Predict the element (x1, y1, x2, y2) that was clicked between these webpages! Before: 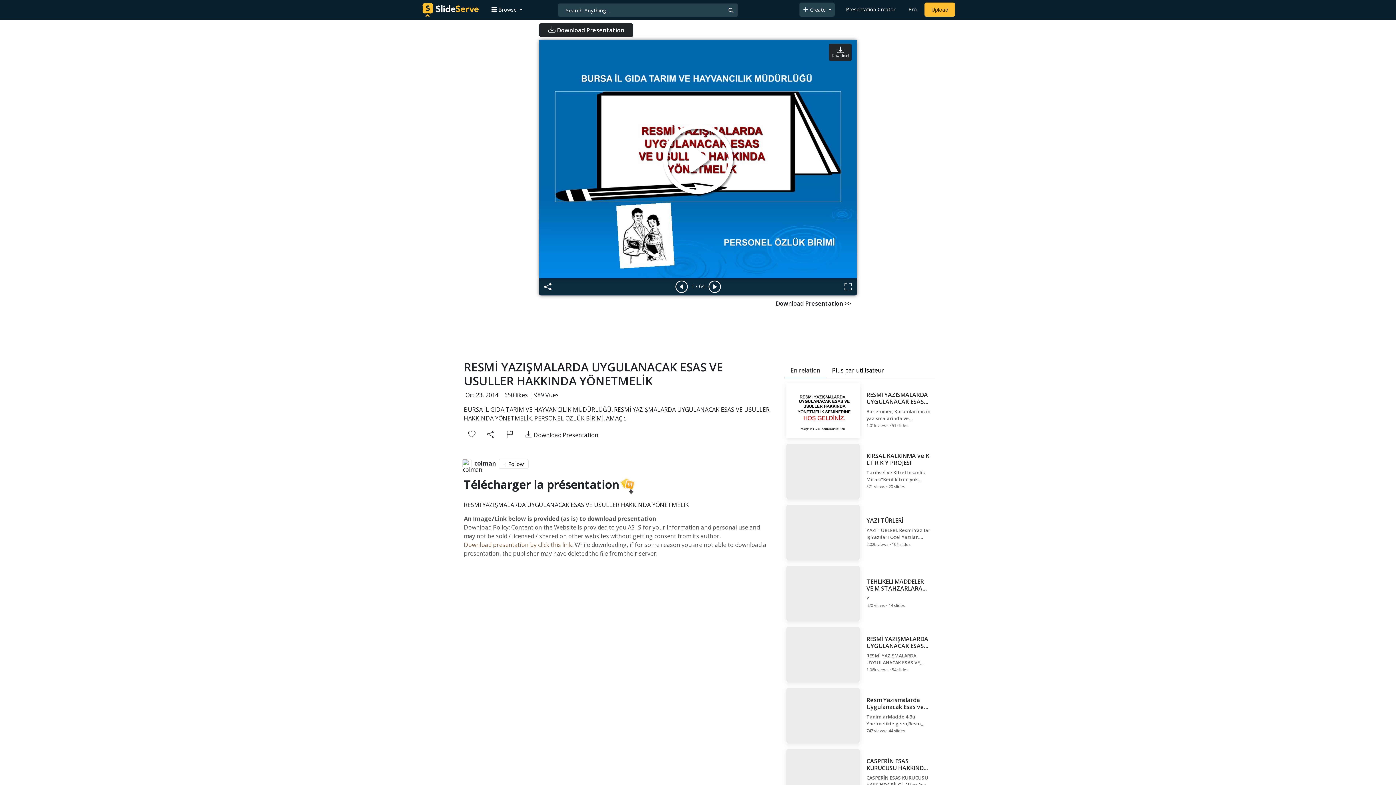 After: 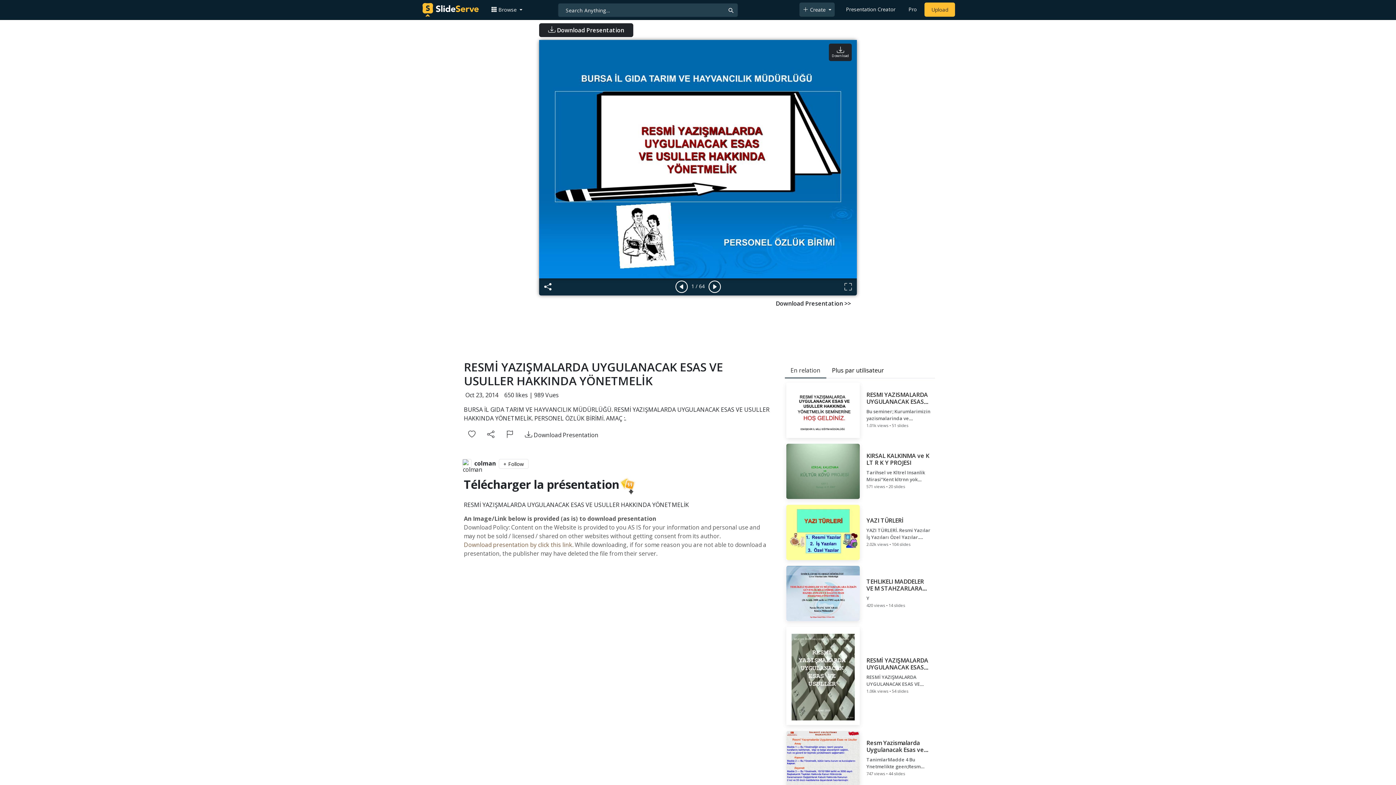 Action: bbox: (661, 123, 735, 194)